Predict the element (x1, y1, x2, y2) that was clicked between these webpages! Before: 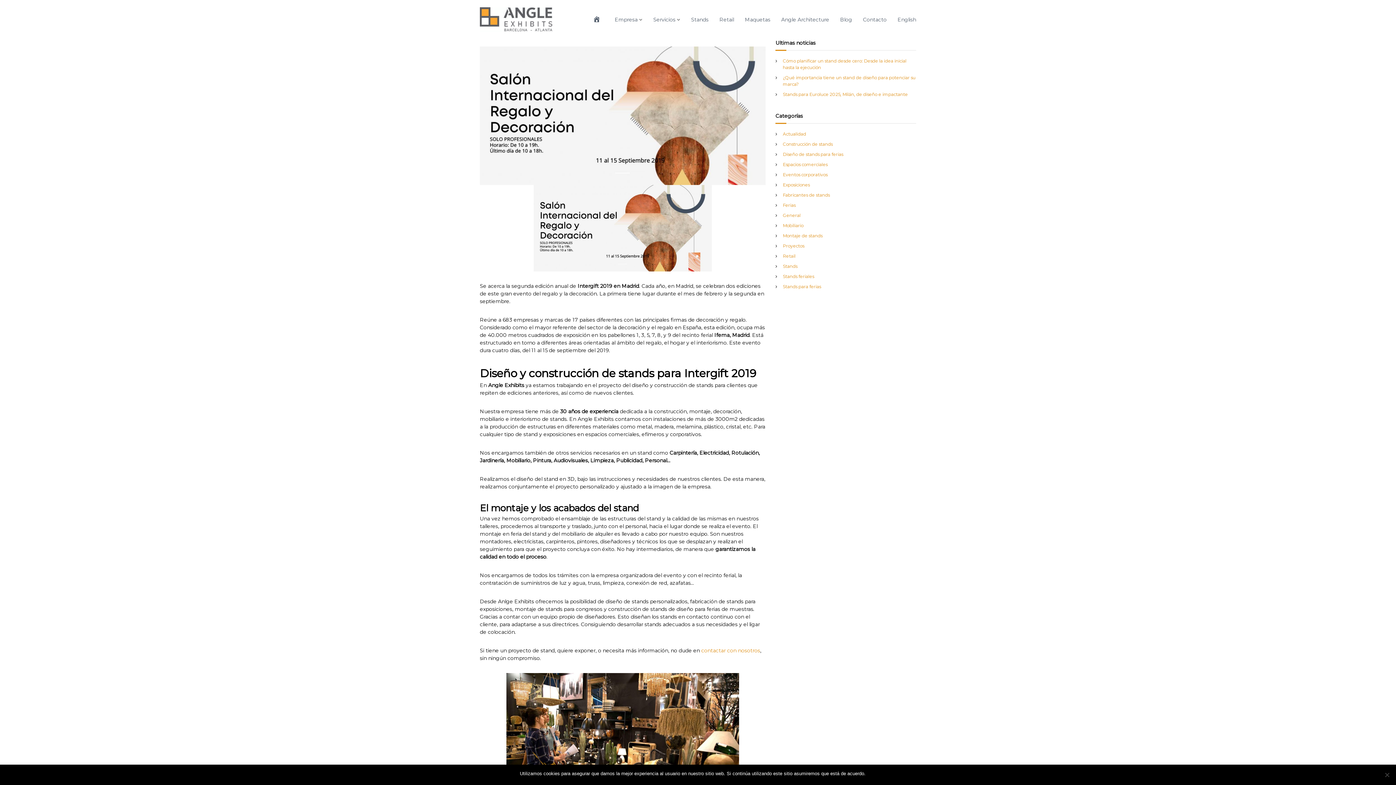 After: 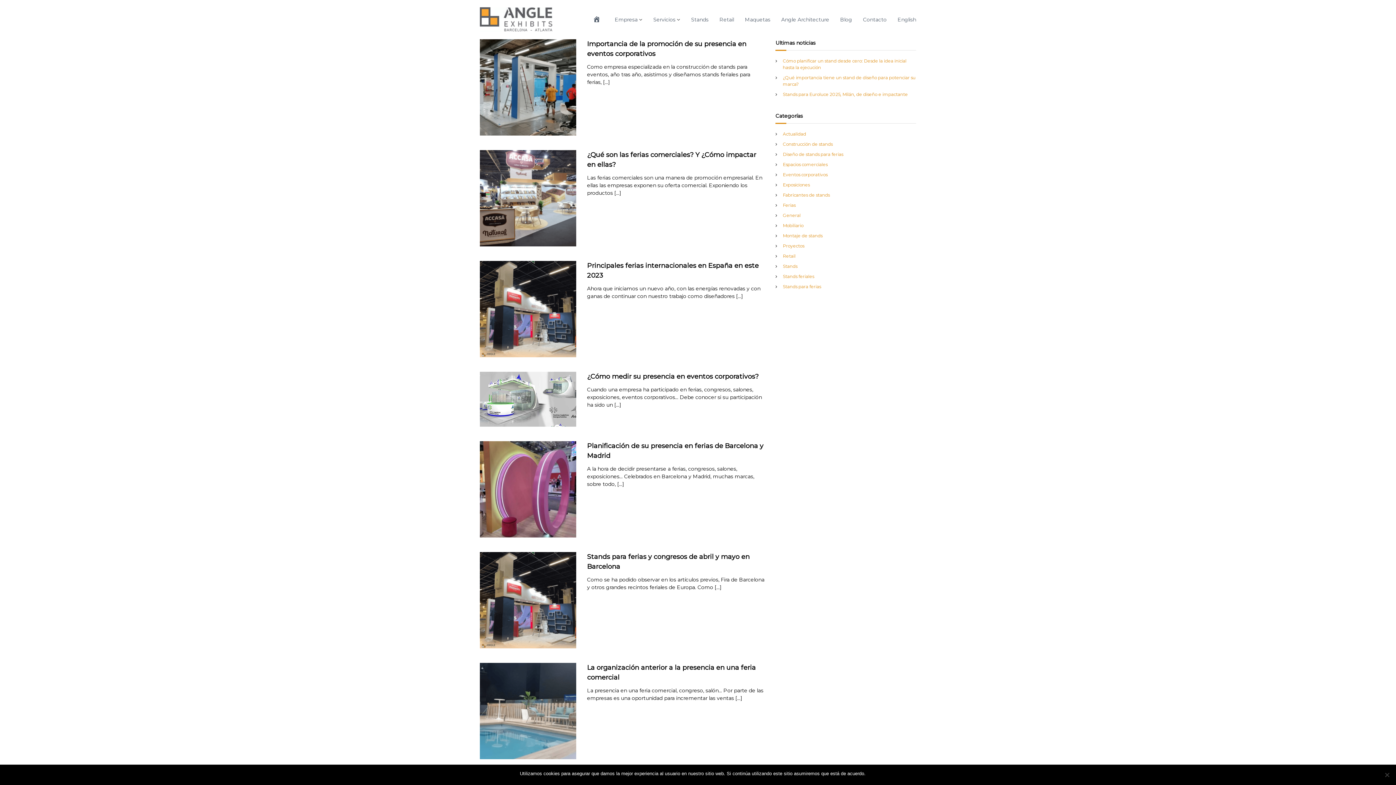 Action: label: Ferias bbox: (783, 202, 795, 208)